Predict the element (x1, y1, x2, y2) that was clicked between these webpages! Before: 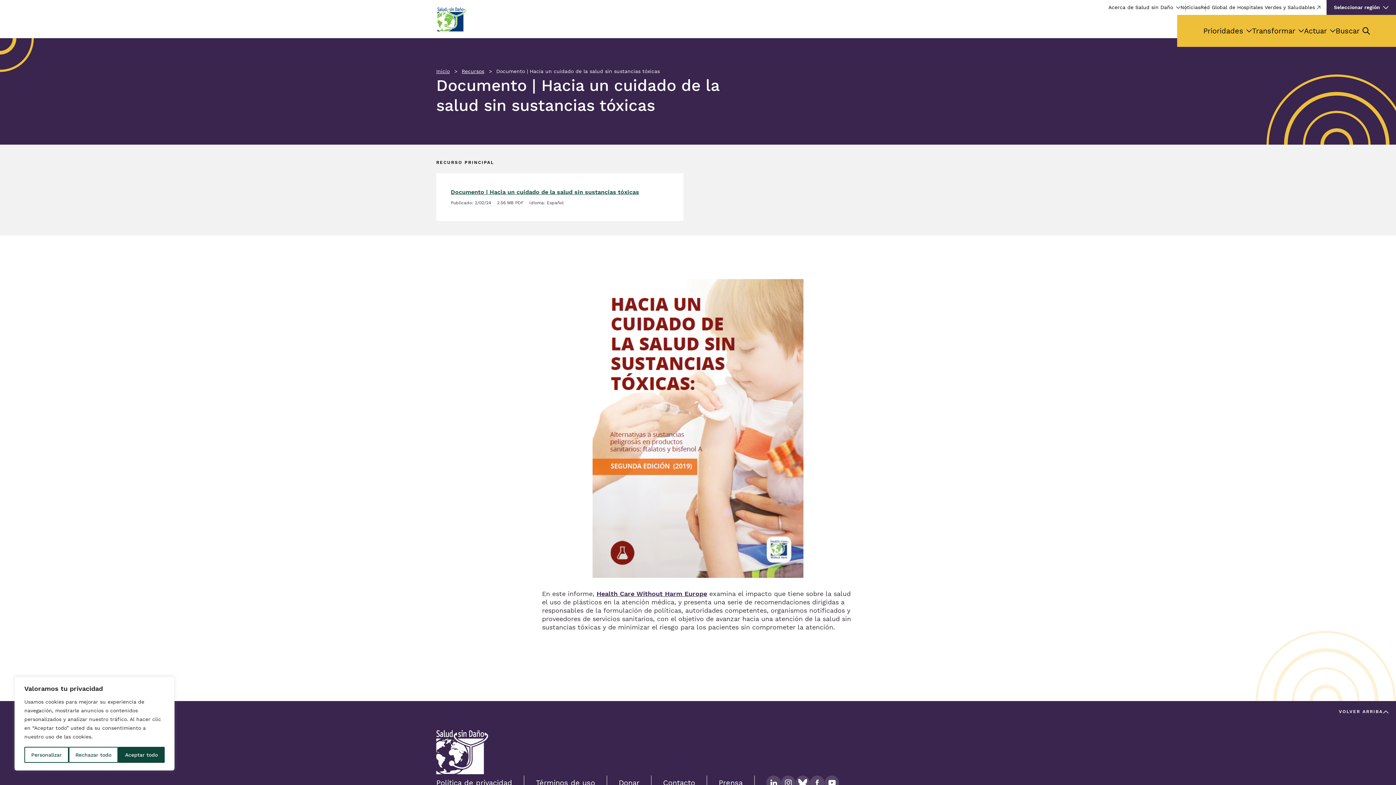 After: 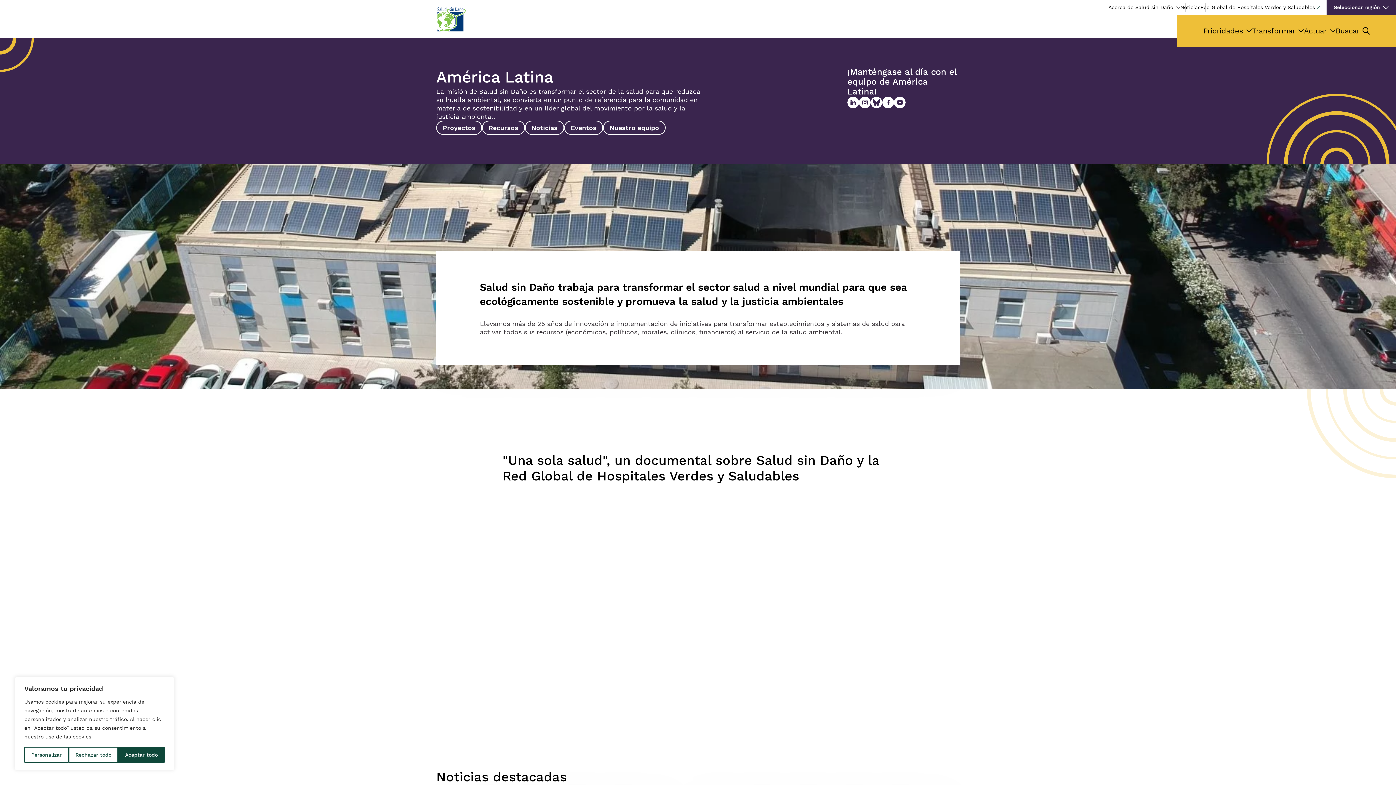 Action: bbox: (436, 730, 489, 776)